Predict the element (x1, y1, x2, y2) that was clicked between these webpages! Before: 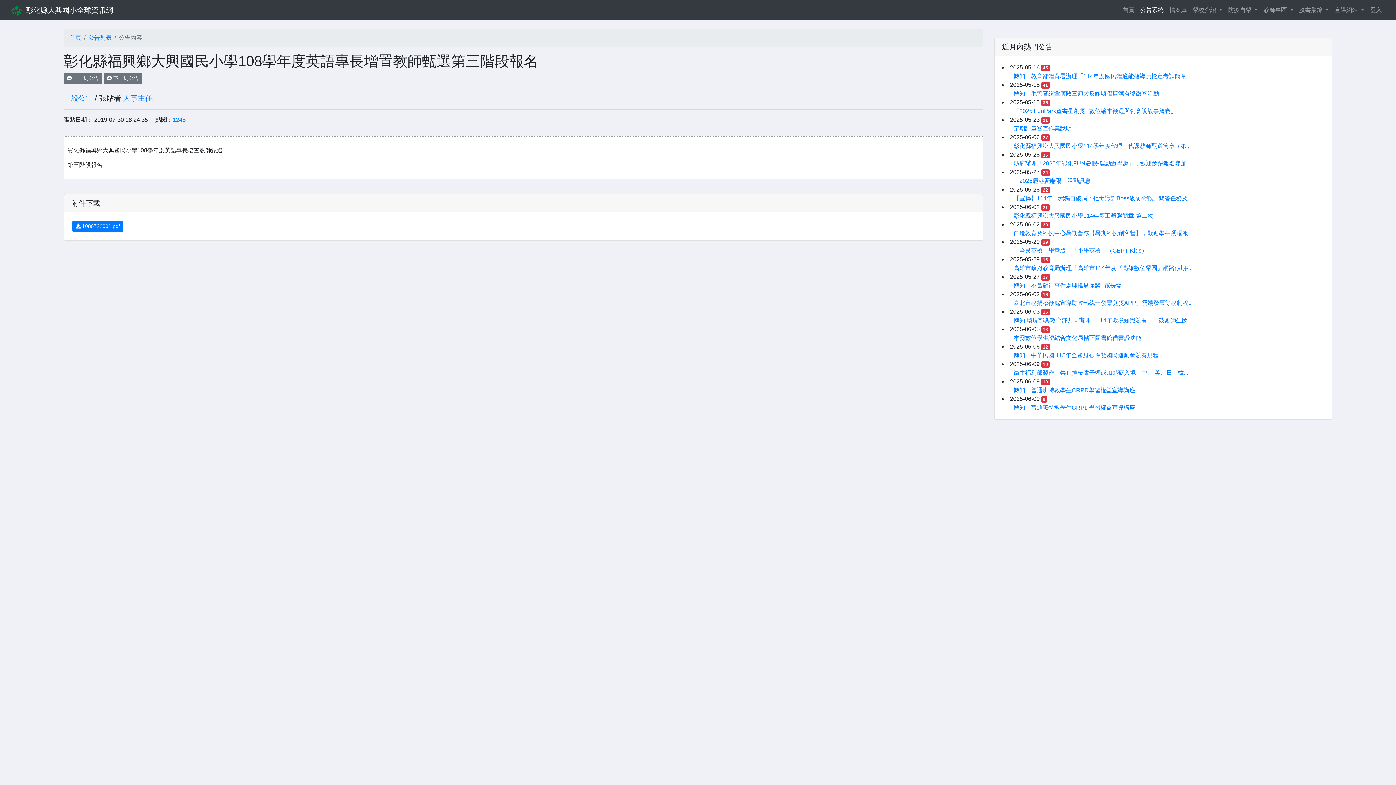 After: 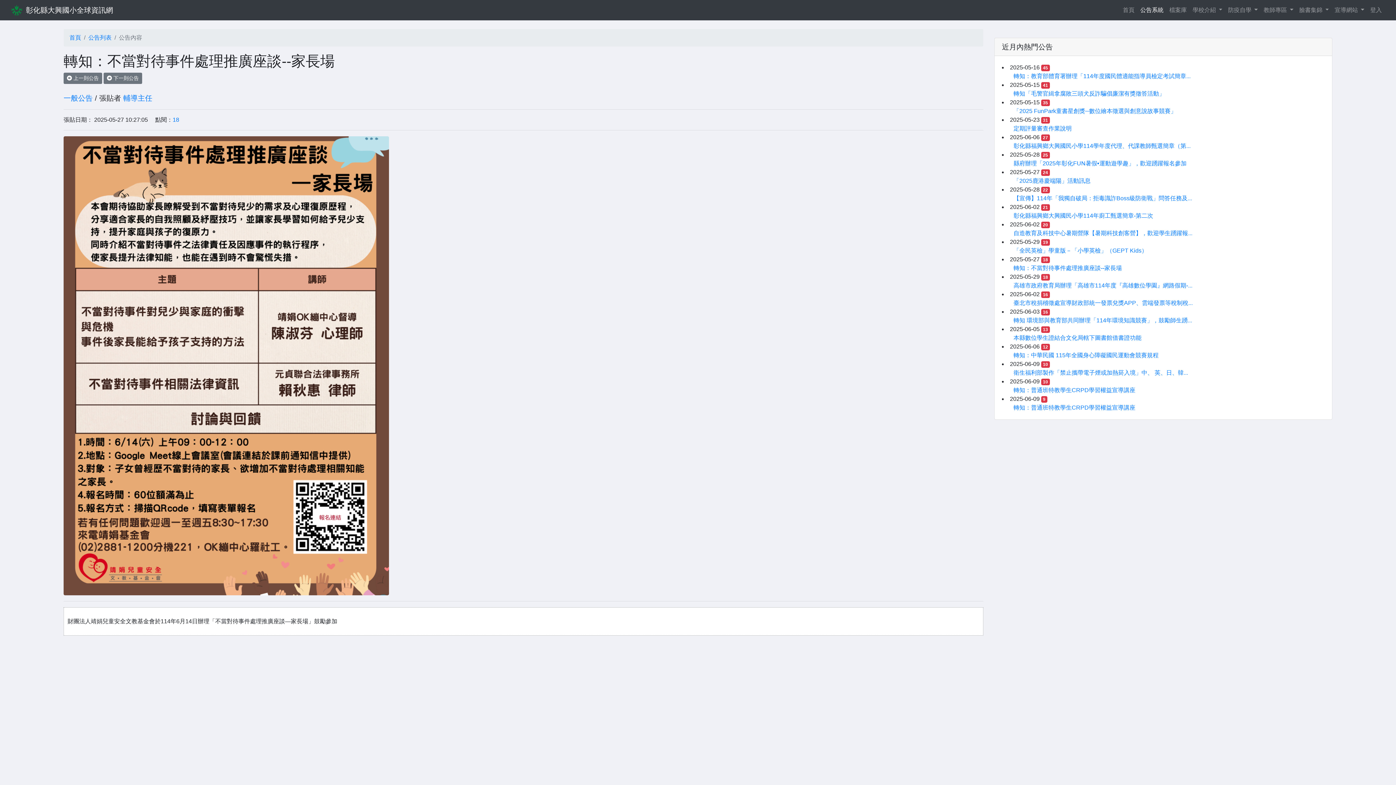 Action: label: 轉知：不當對待事件處理推廣座談--家長場 bbox: (1013, 282, 1122, 288)